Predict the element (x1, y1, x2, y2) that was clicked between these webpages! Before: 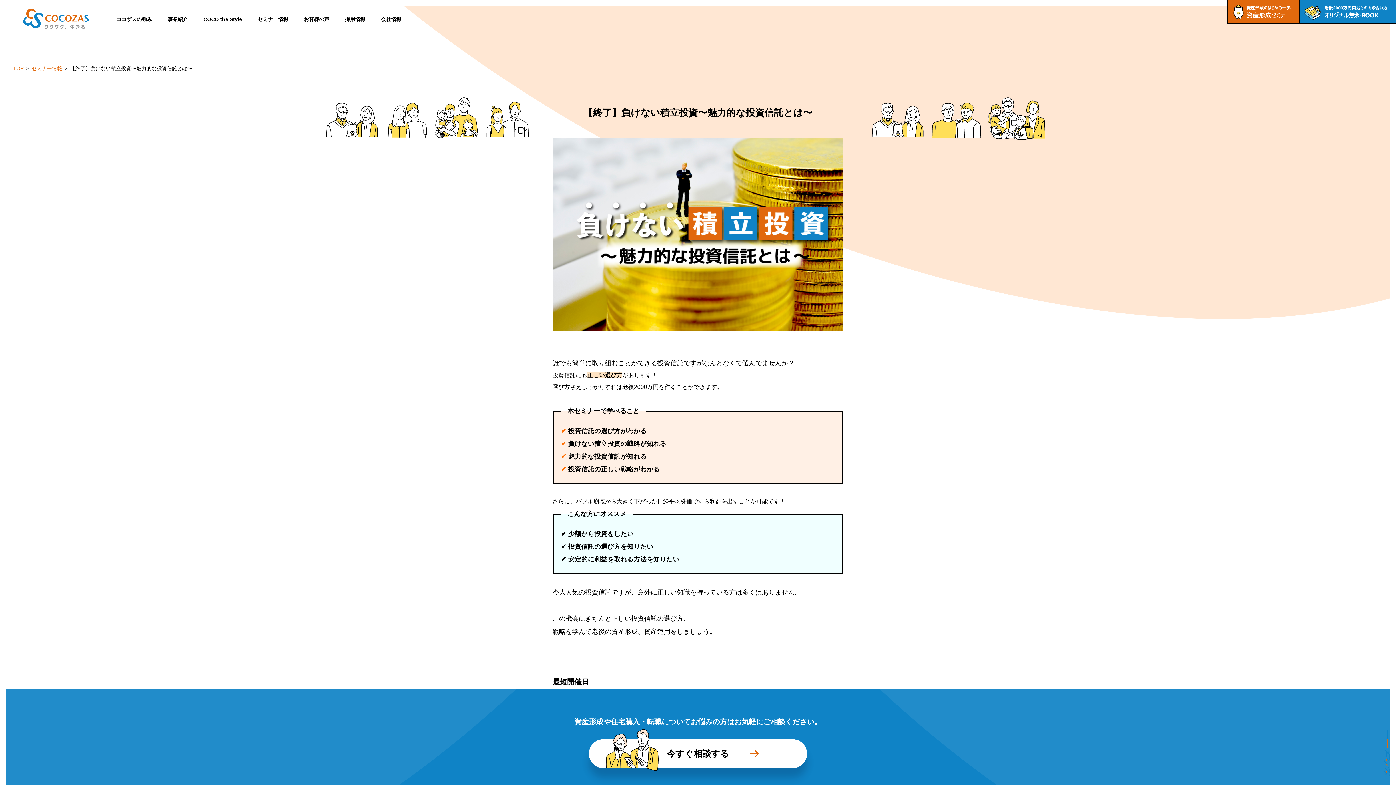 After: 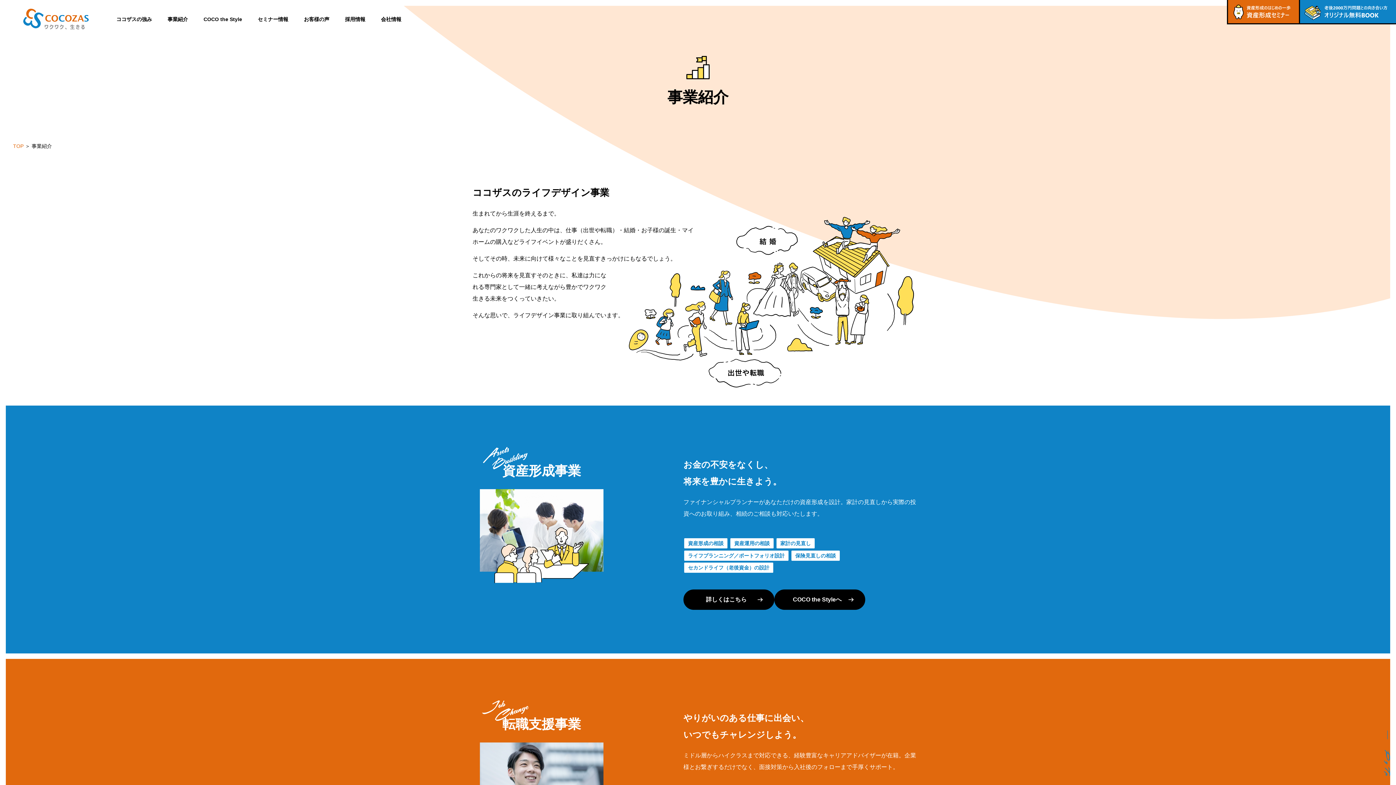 Action: bbox: (167, 11, 188, 26) label: 事業紹介